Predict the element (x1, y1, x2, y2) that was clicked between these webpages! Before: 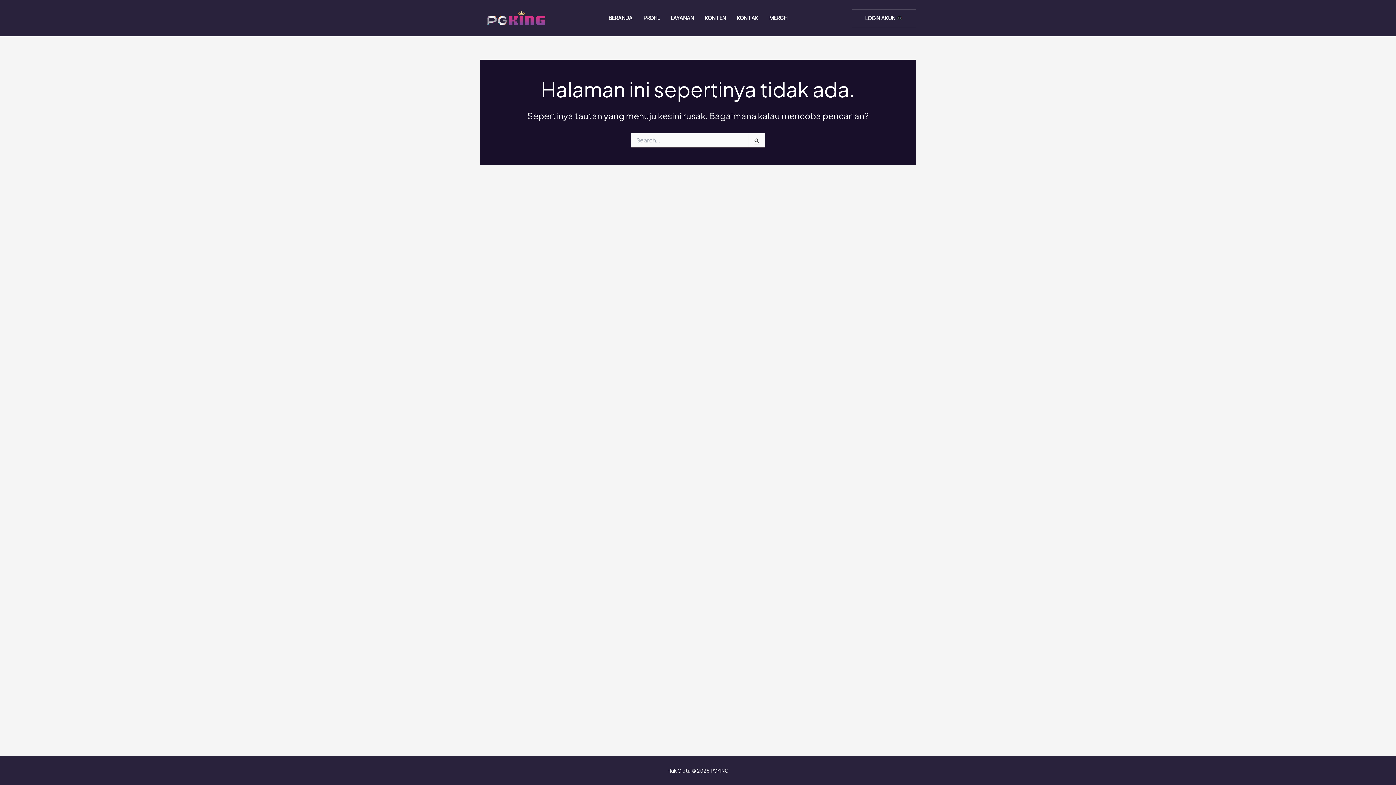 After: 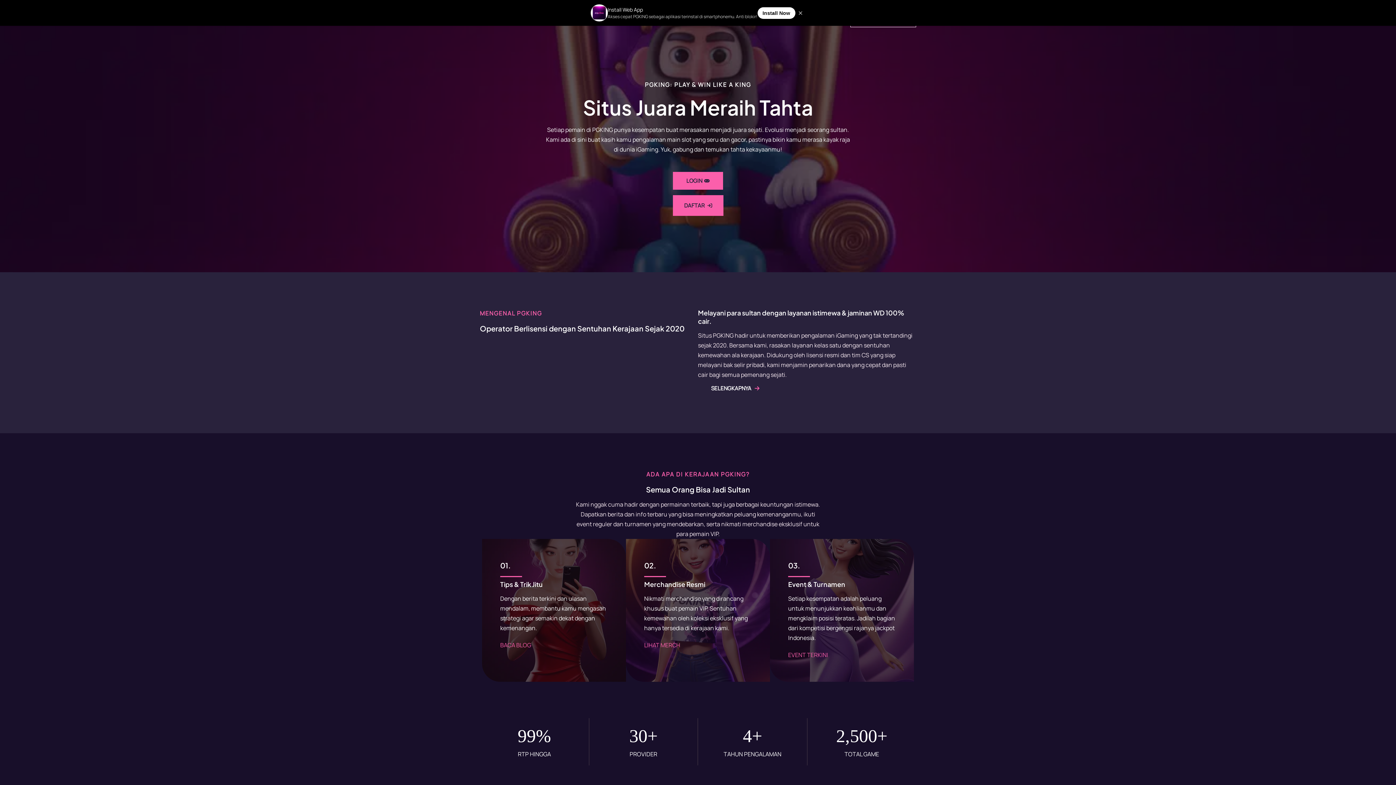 Action: bbox: (480, 13, 553, 21)